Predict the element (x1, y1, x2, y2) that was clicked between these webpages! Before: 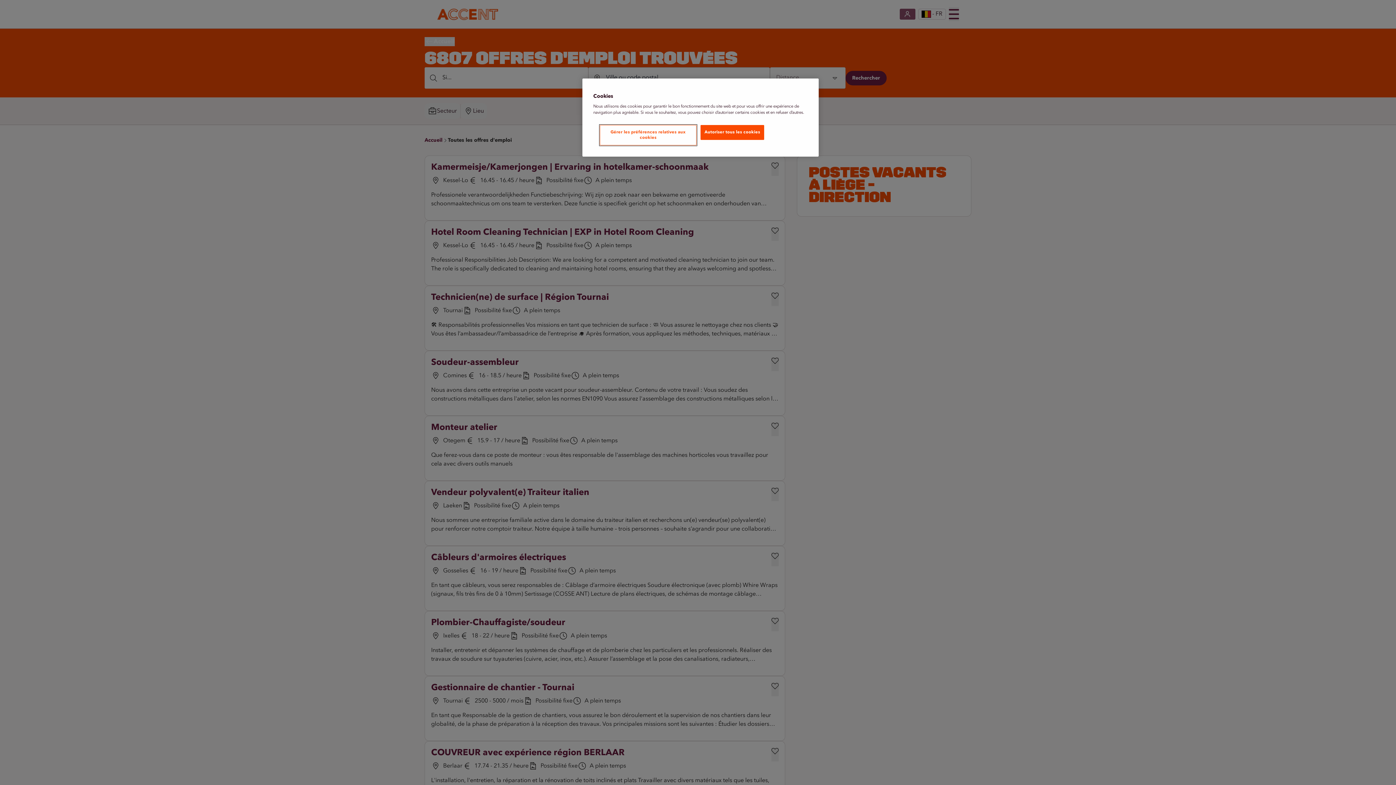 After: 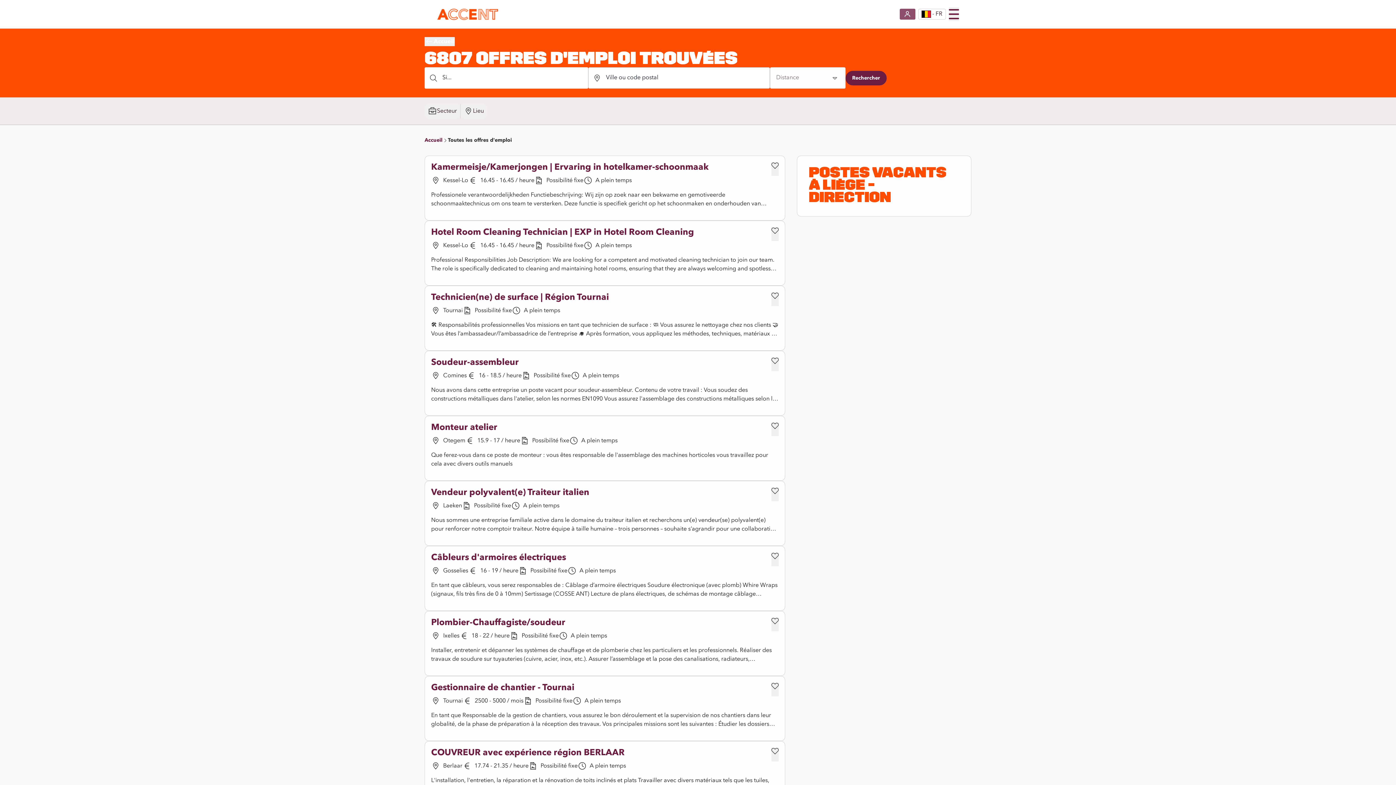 Action: bbox: (700, 125, 764, 140) label: Autoriser tous les cookies